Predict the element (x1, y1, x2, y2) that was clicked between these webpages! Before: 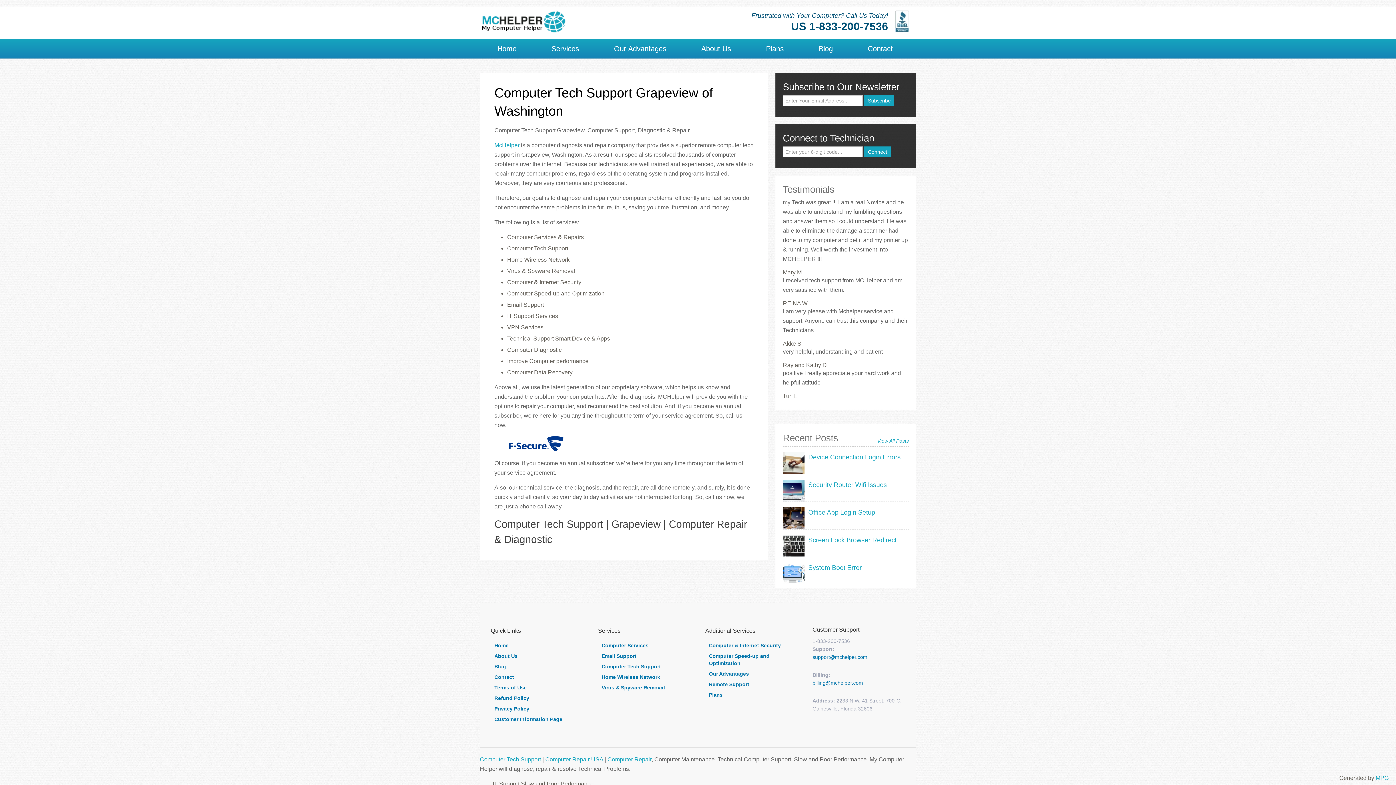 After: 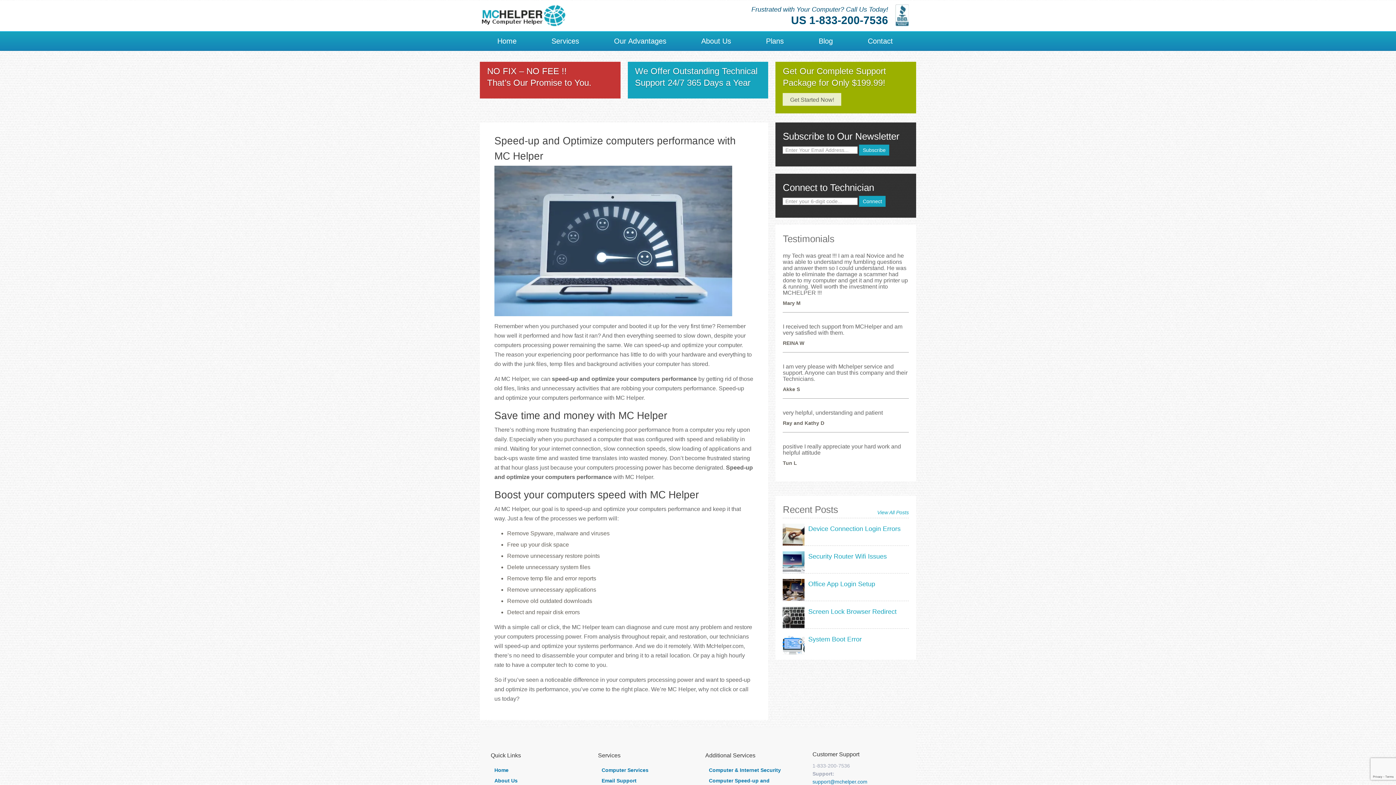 Action: bbox: (705, 652, 798, 668) label: Computer Speed-up and Optimization